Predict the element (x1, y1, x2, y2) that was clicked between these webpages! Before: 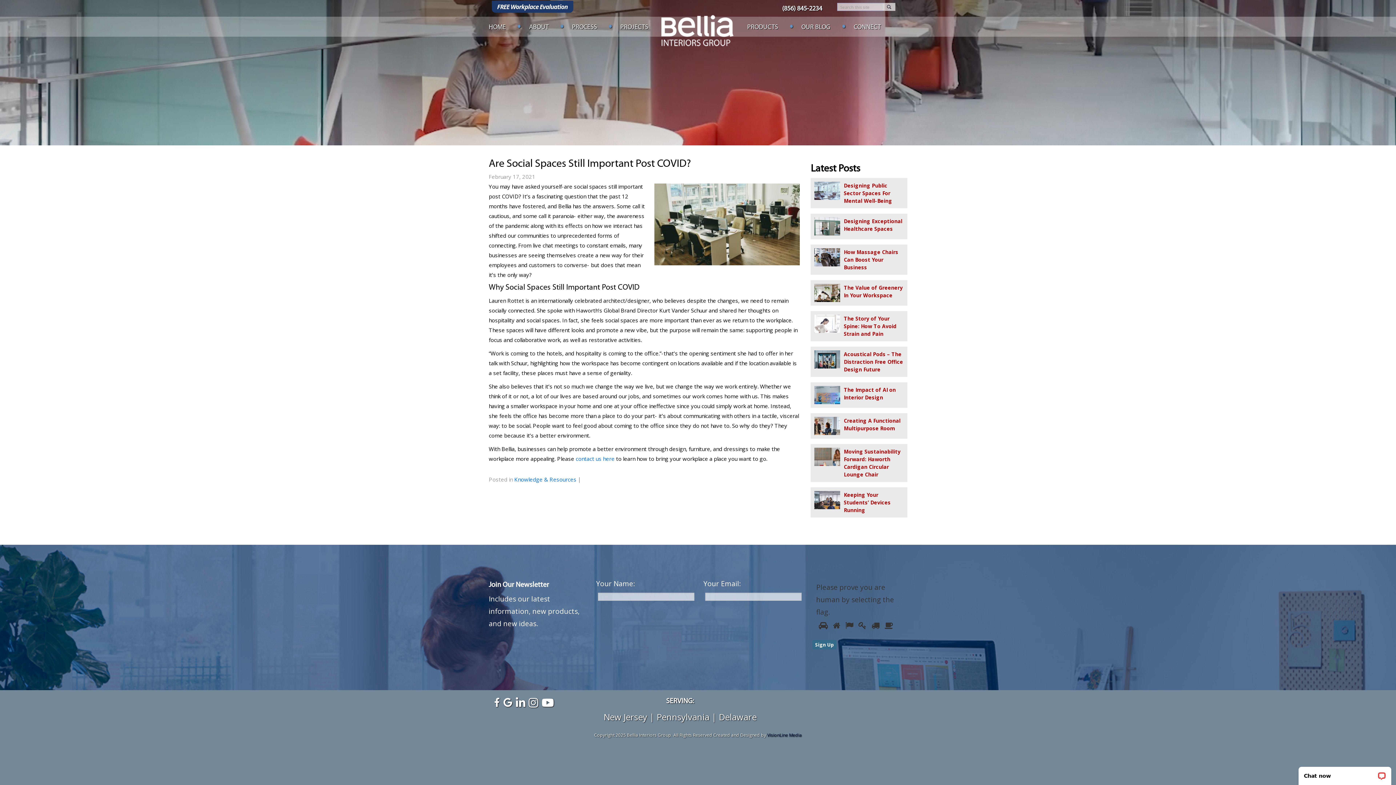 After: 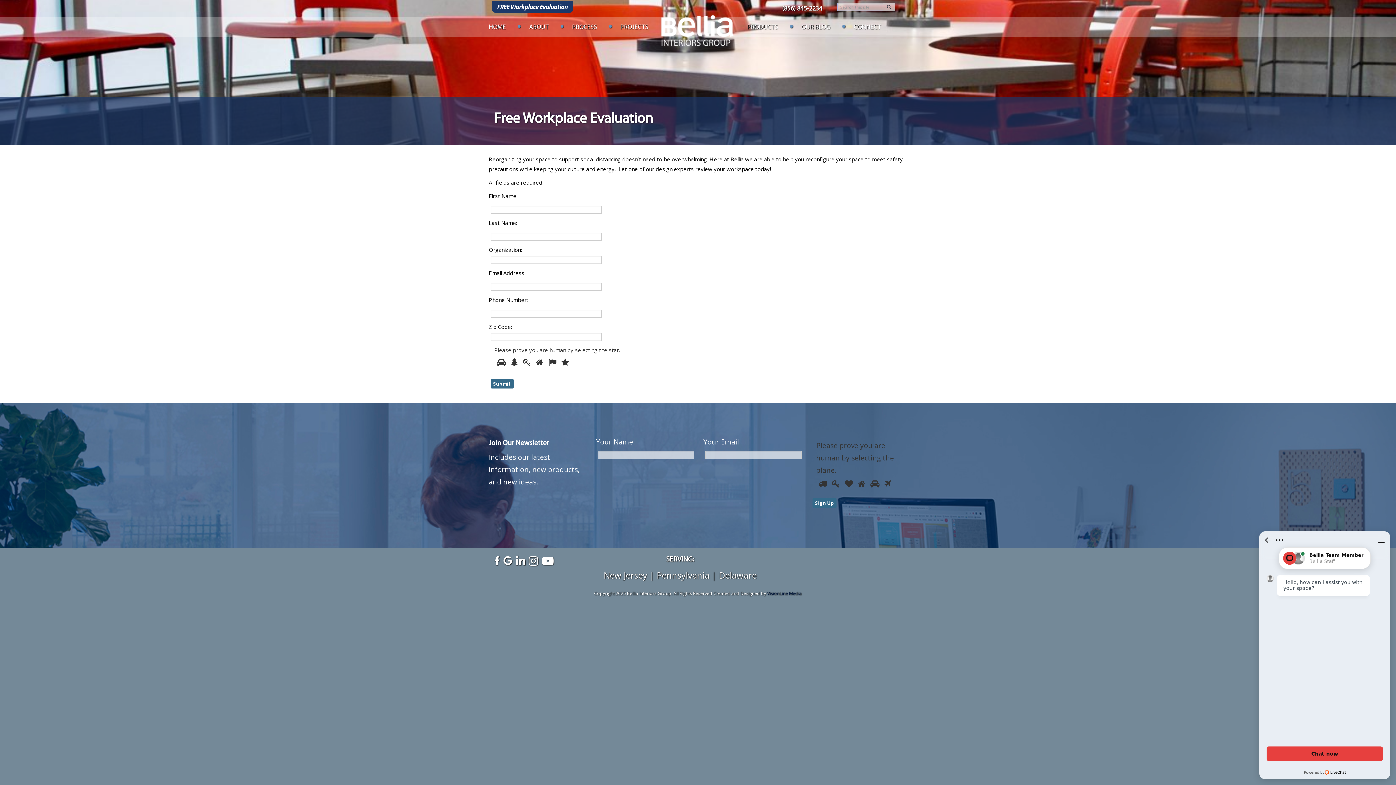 Action: label: FREE Workplace Evaluation bbox: (491, 0, 573, 12)